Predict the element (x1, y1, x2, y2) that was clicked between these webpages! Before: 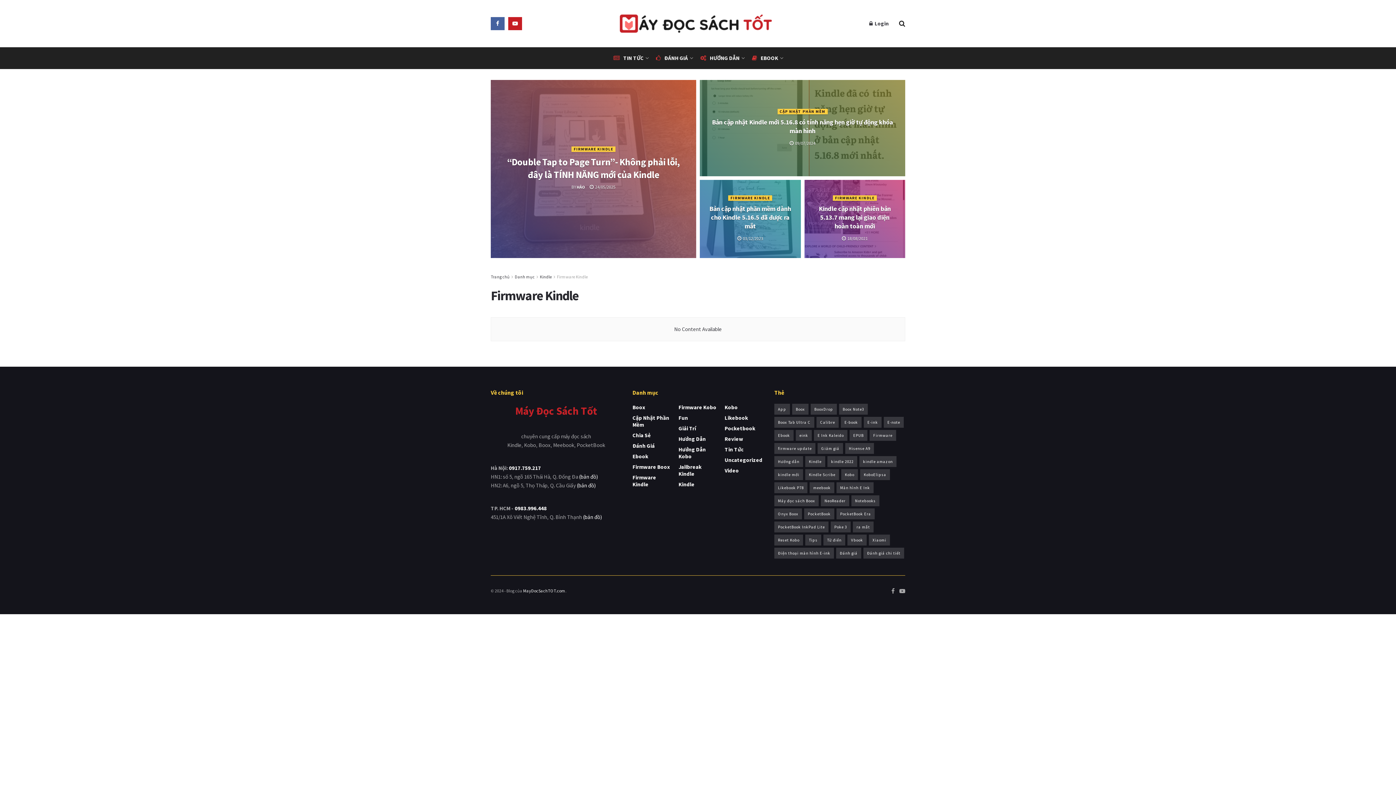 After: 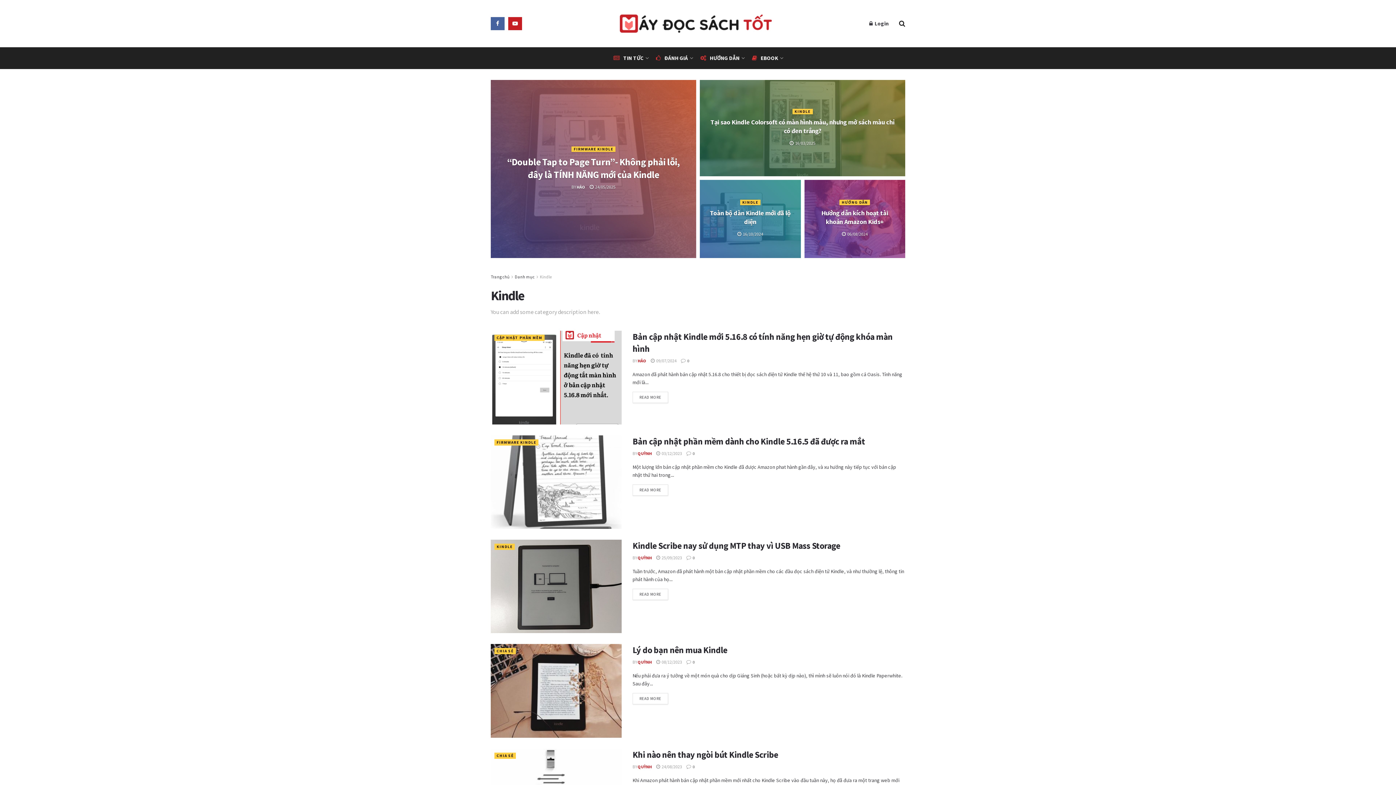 Action: bbox: (540, 274, 552, 279) label: Kindle